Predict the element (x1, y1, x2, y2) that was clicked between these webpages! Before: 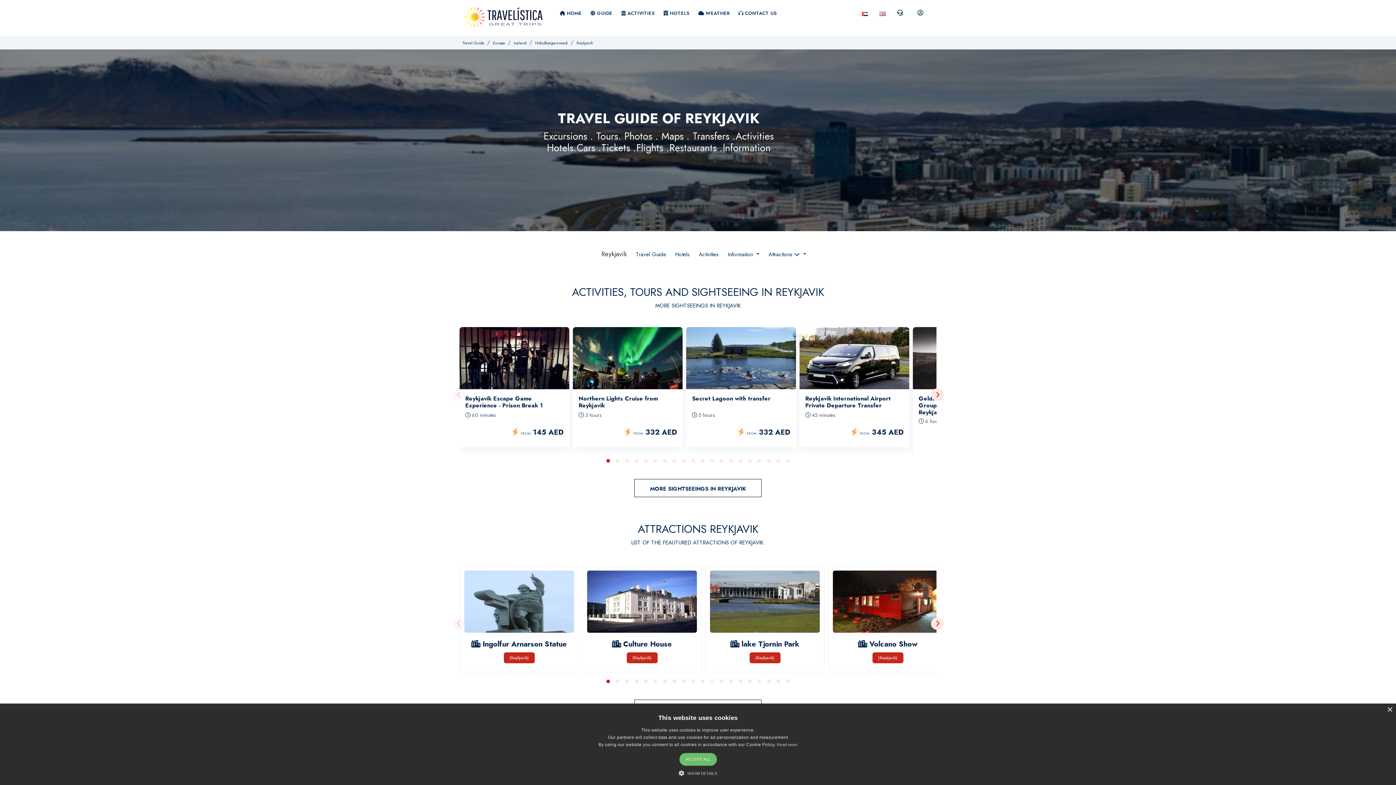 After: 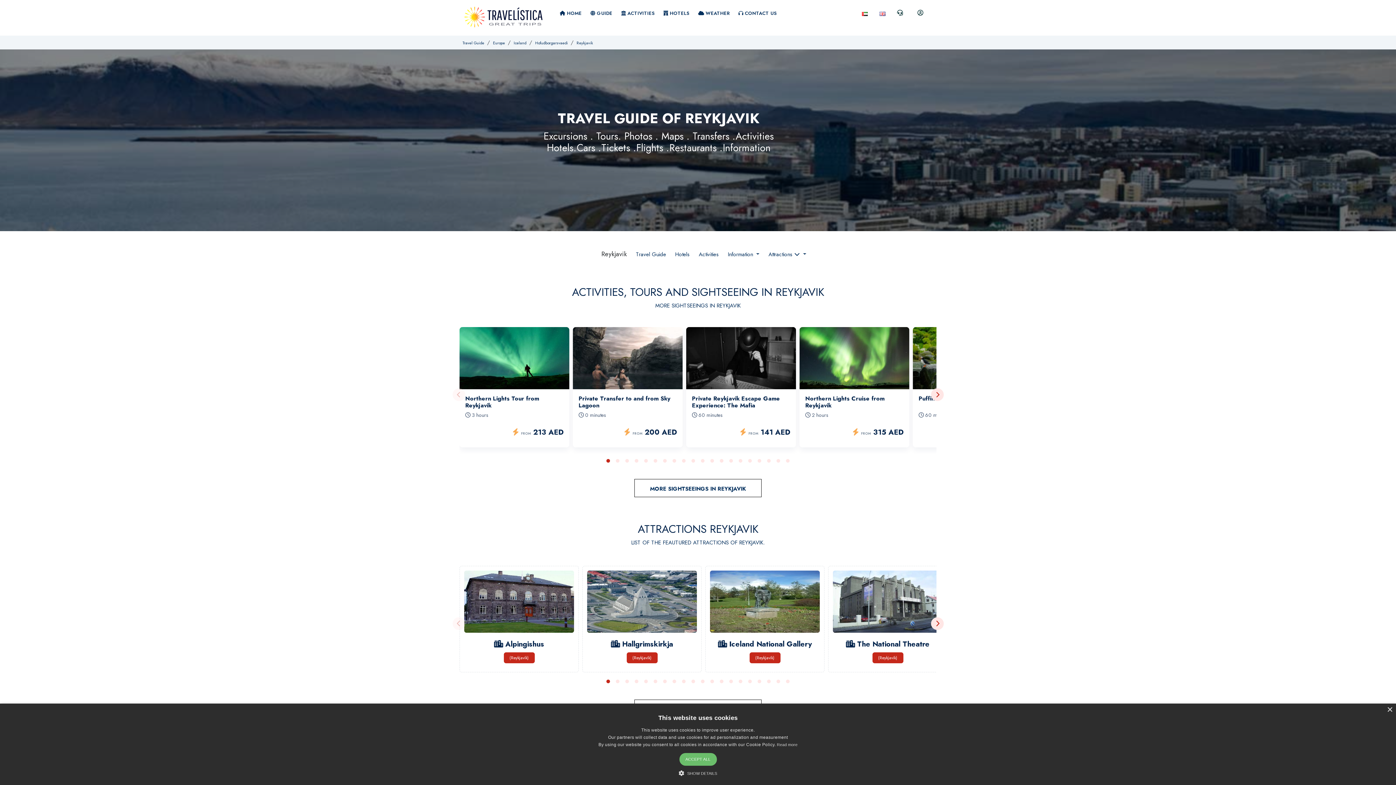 Action: label: Travel Guide  bbox: (636, 250, 668, 258)